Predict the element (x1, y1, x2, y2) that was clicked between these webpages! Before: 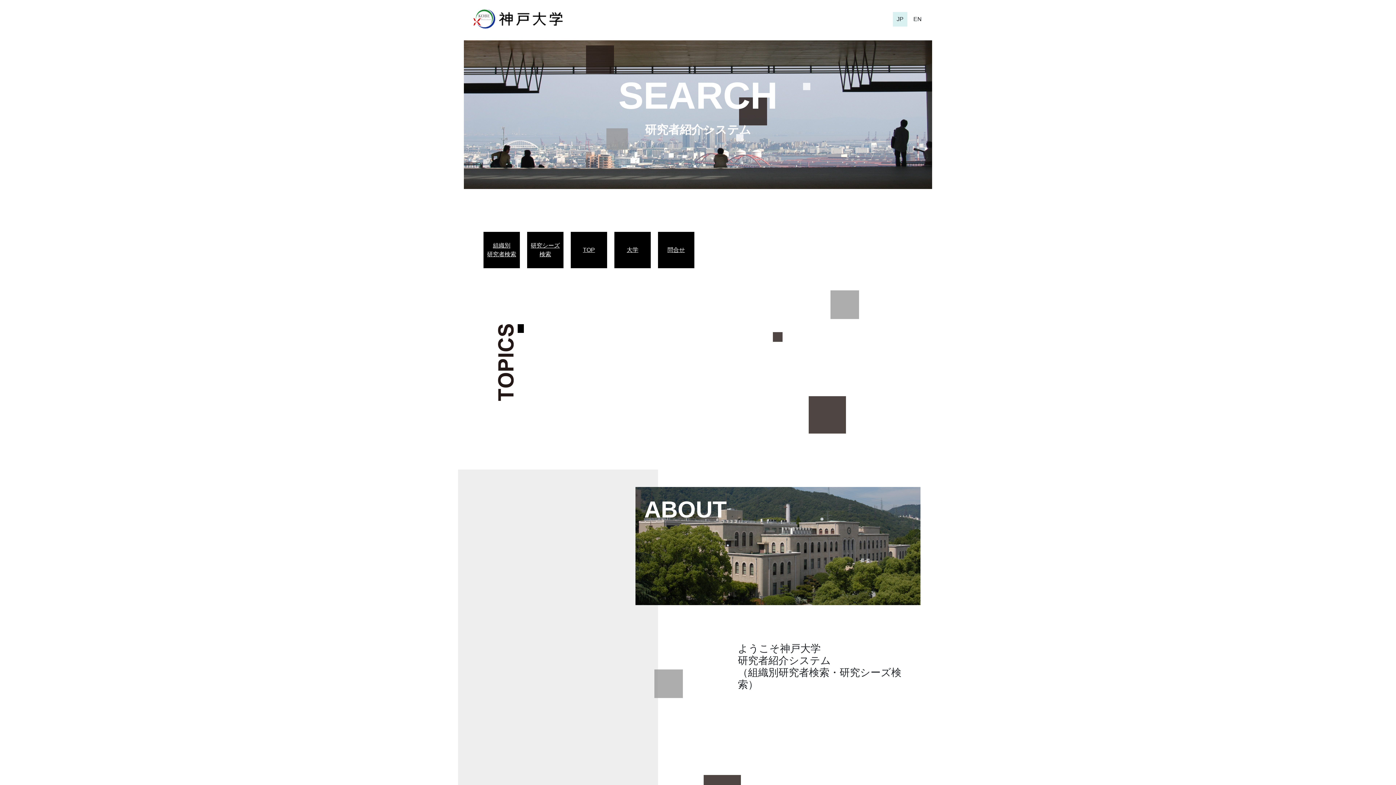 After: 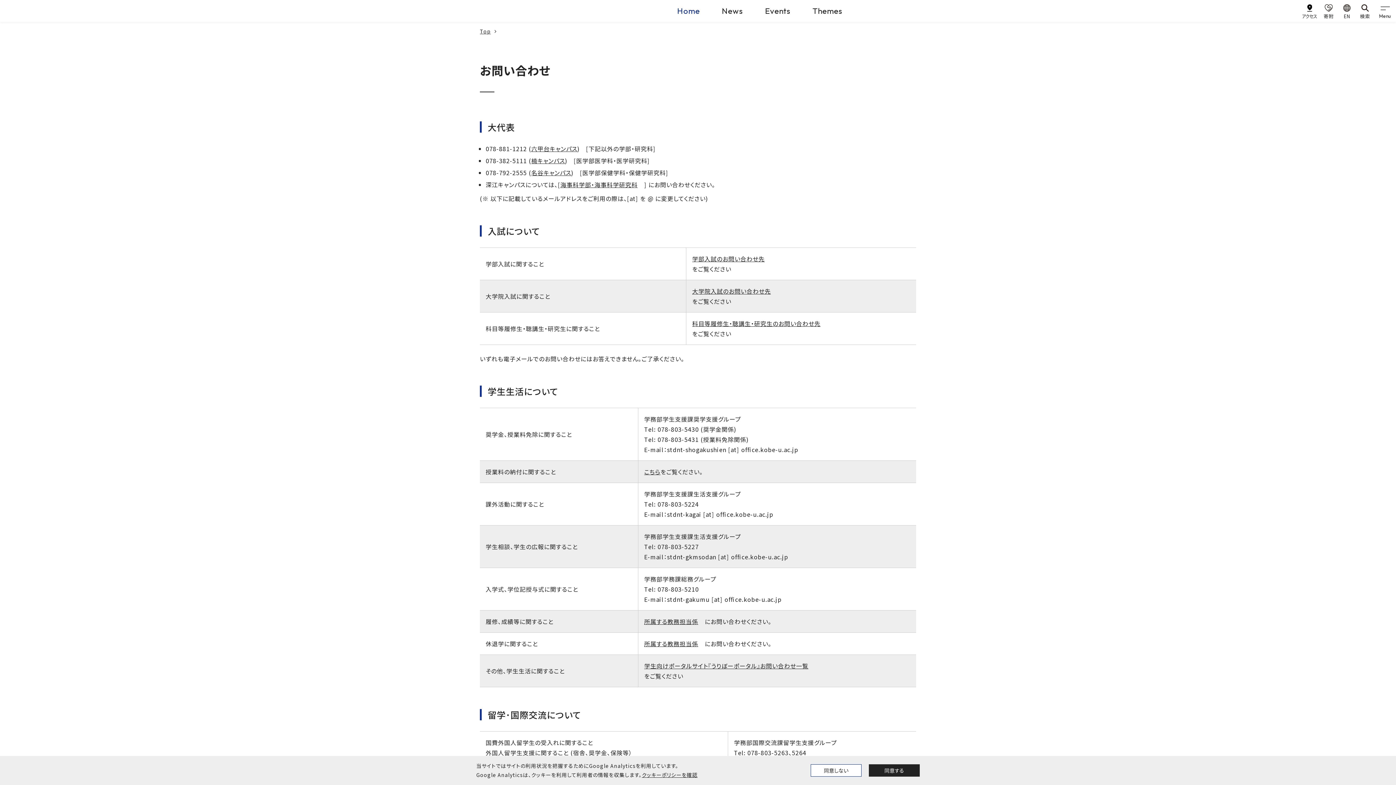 Action: label: 問合せ bbox: (661, 245, 690, 254)